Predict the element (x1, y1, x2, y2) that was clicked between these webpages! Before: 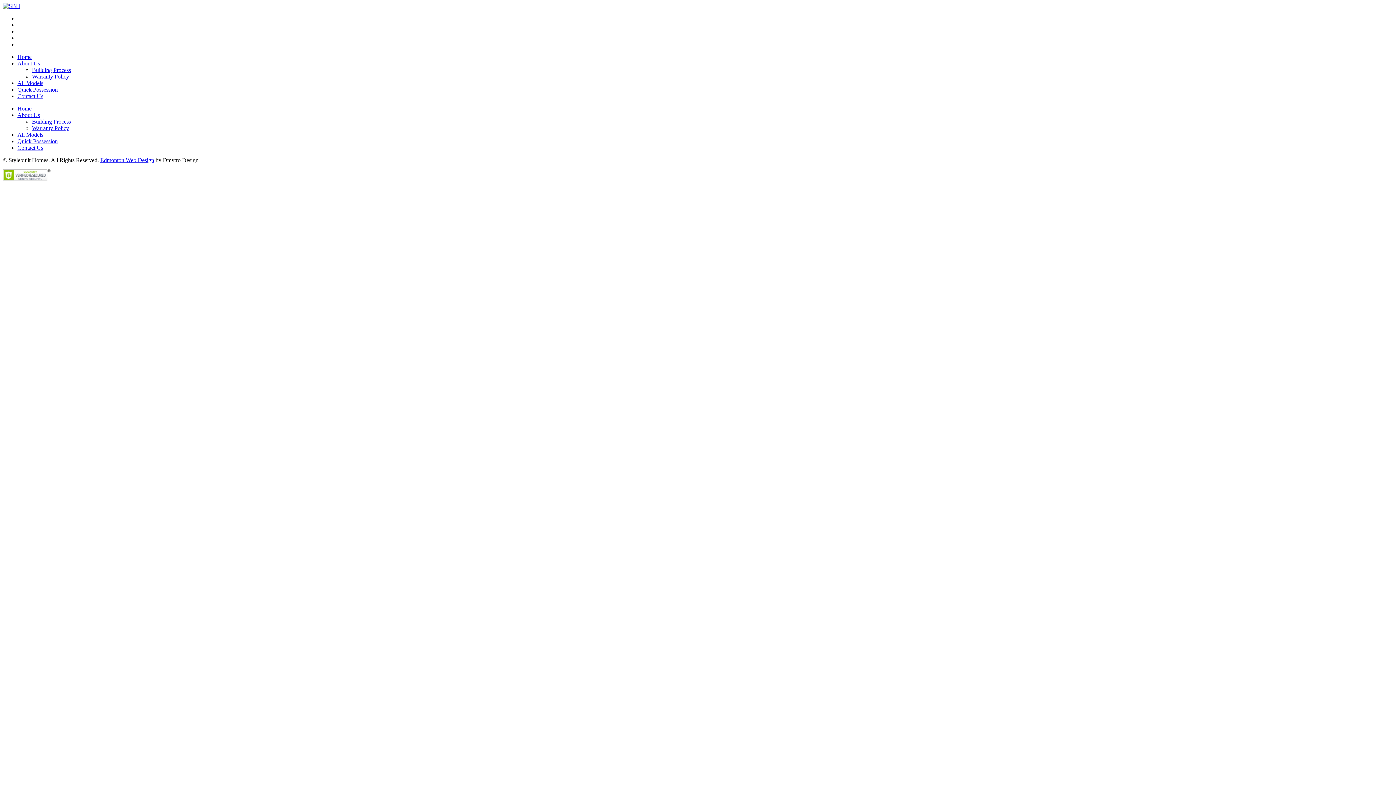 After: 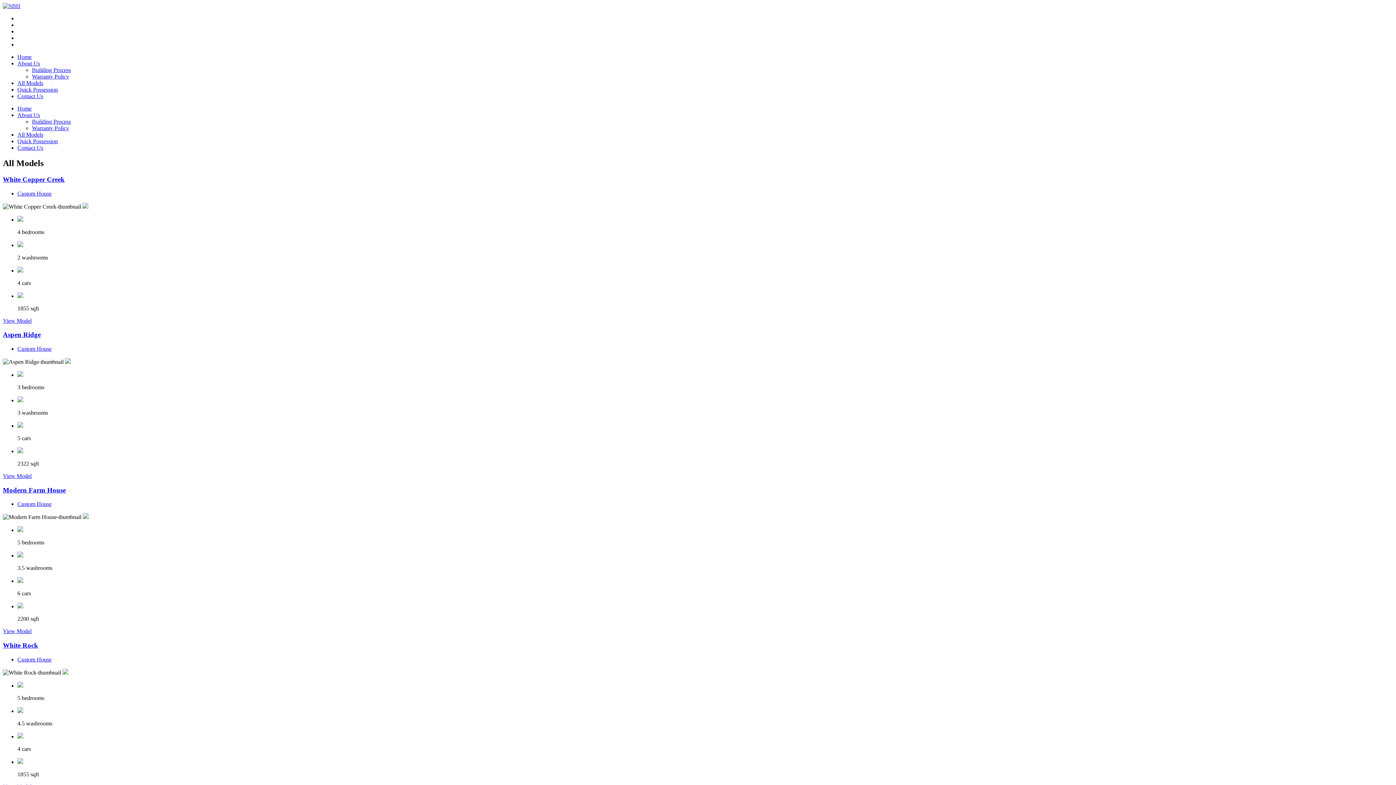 Action: bbox: (17, 131, 43, 137) label: All Models